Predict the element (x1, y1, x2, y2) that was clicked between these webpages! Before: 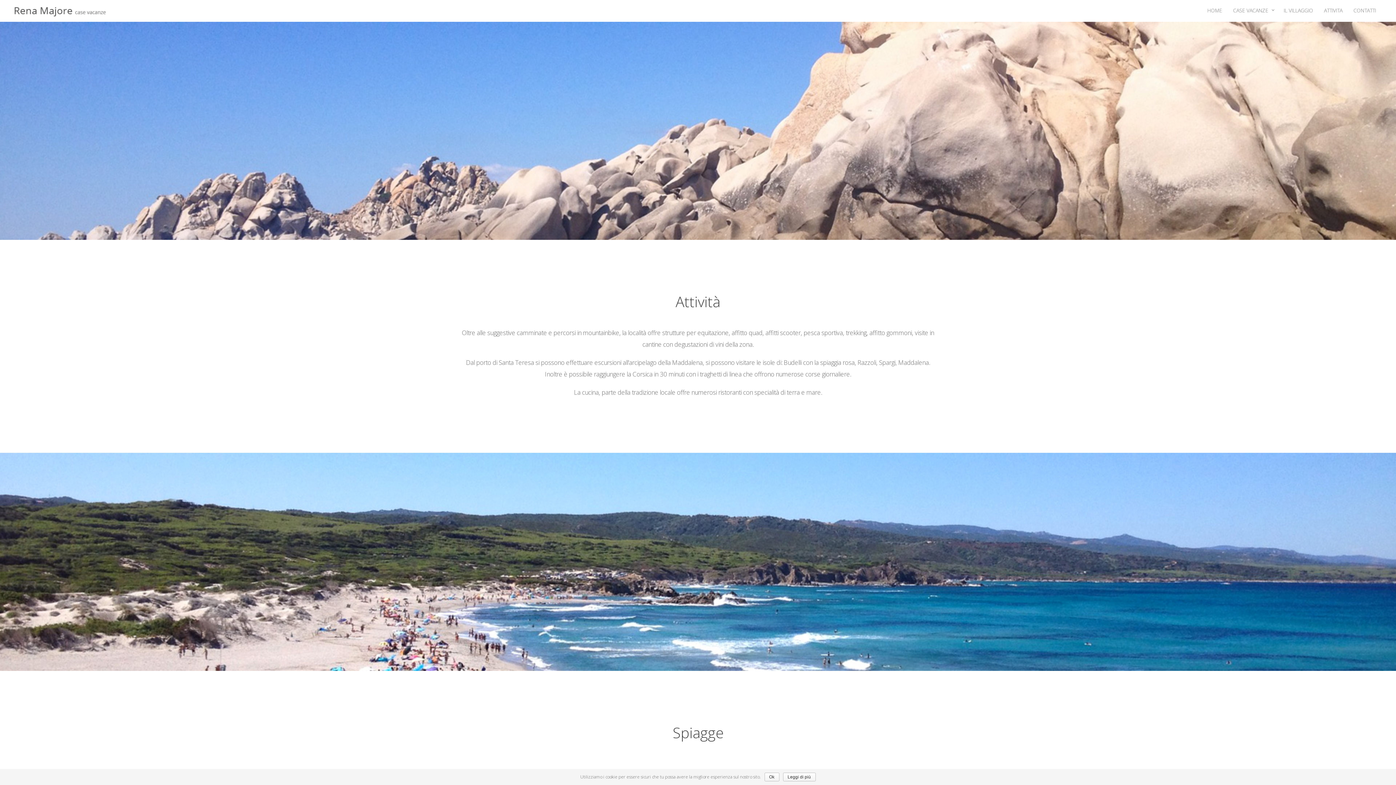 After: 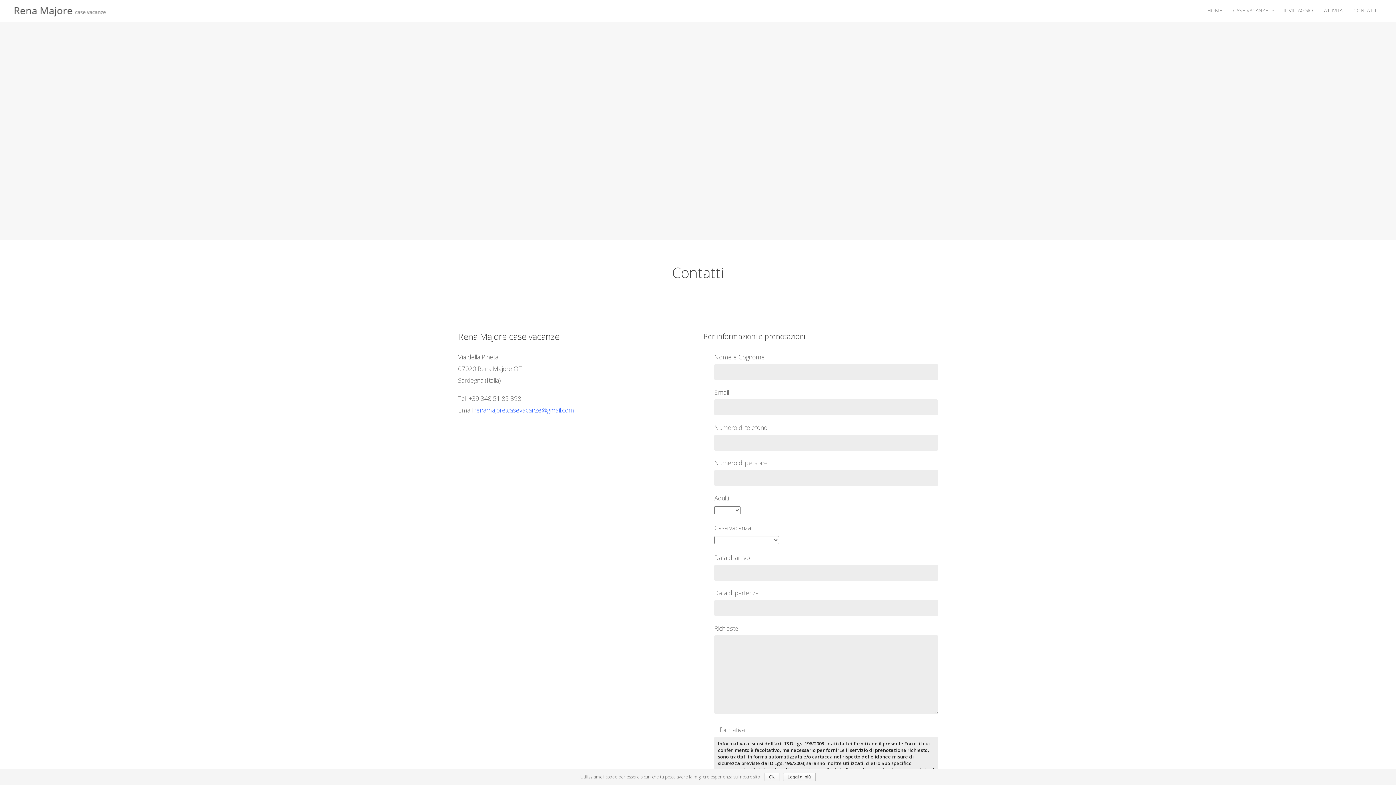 Action: label: CONTATTI bbox: (1348, 6, 1381, 22)